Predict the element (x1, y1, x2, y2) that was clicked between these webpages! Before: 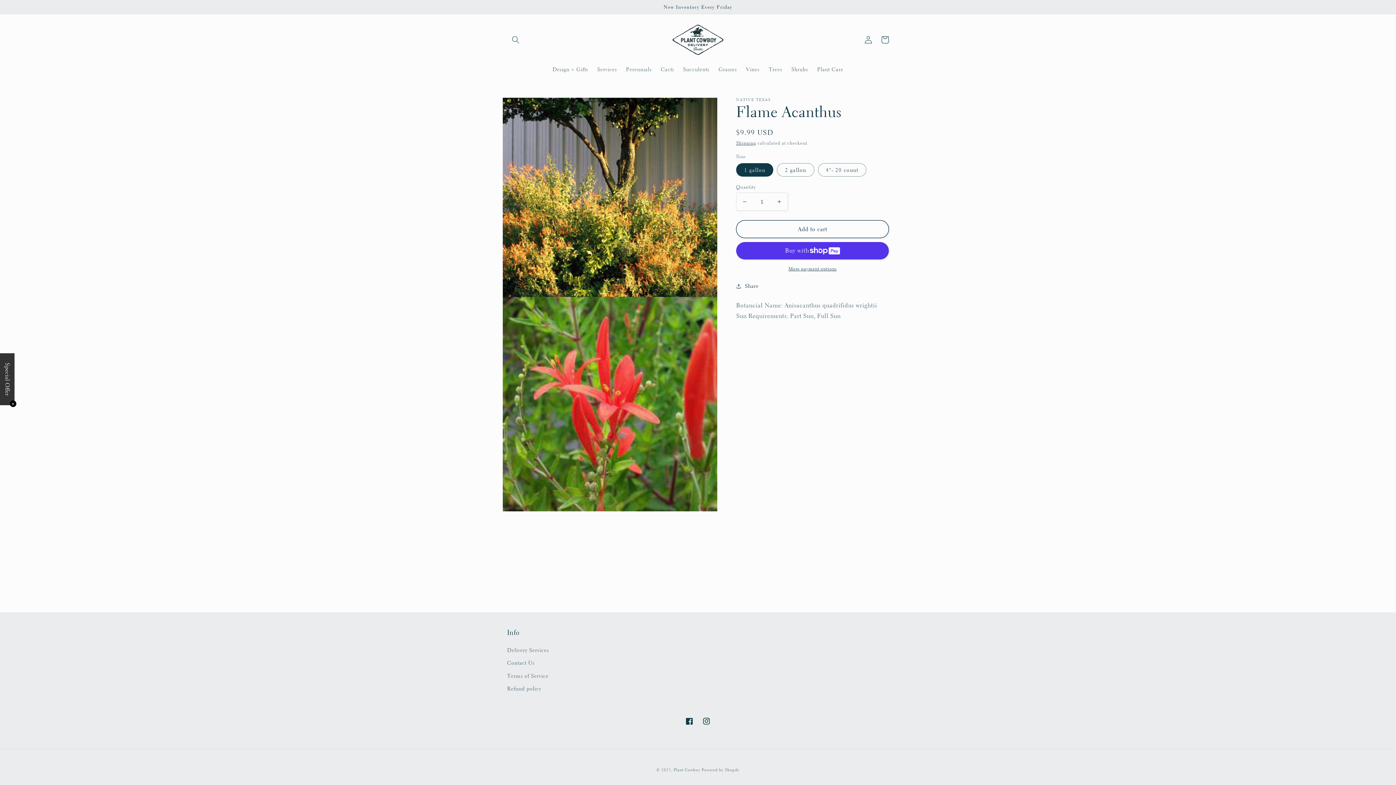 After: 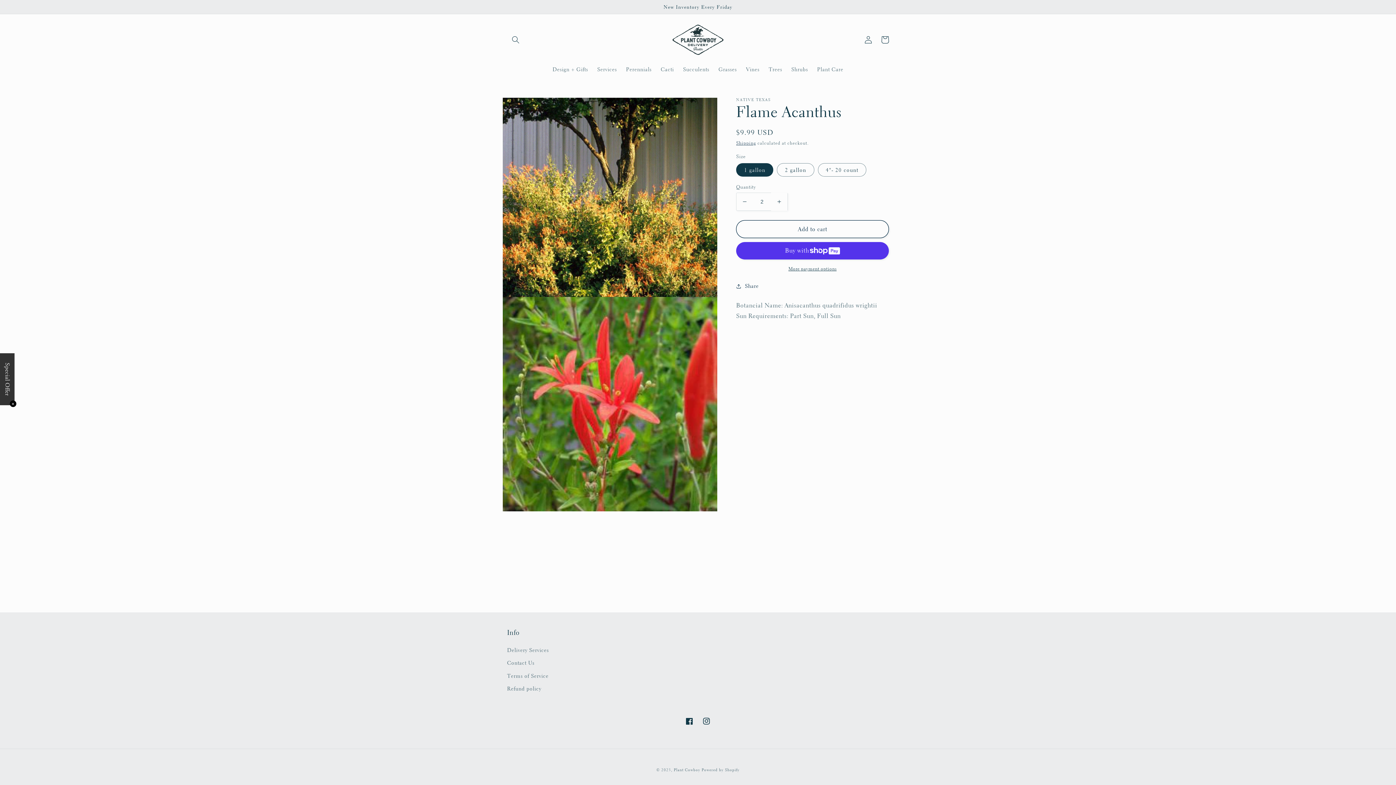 Action: bbox: (771, 192, 787, 210) label: Increase quantity for Flame Acanthus